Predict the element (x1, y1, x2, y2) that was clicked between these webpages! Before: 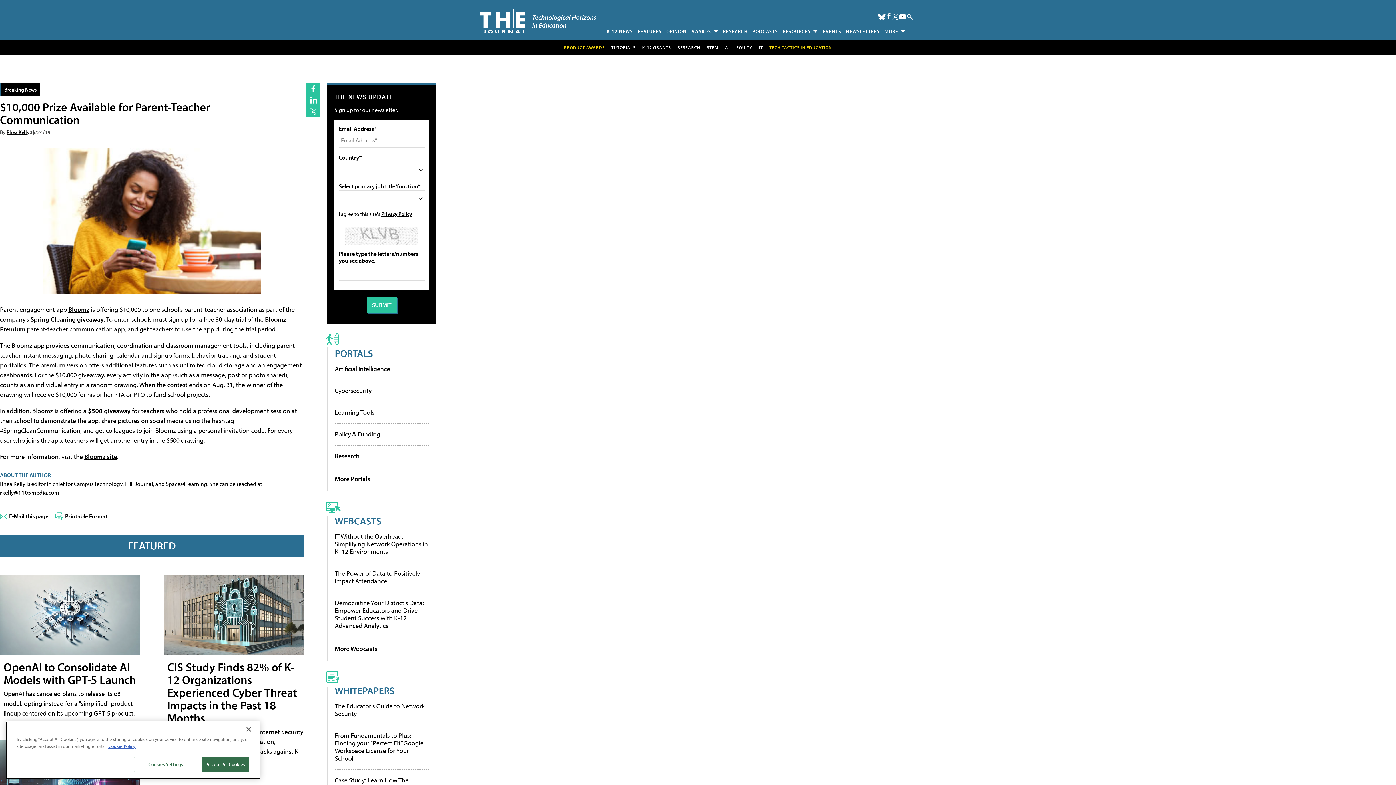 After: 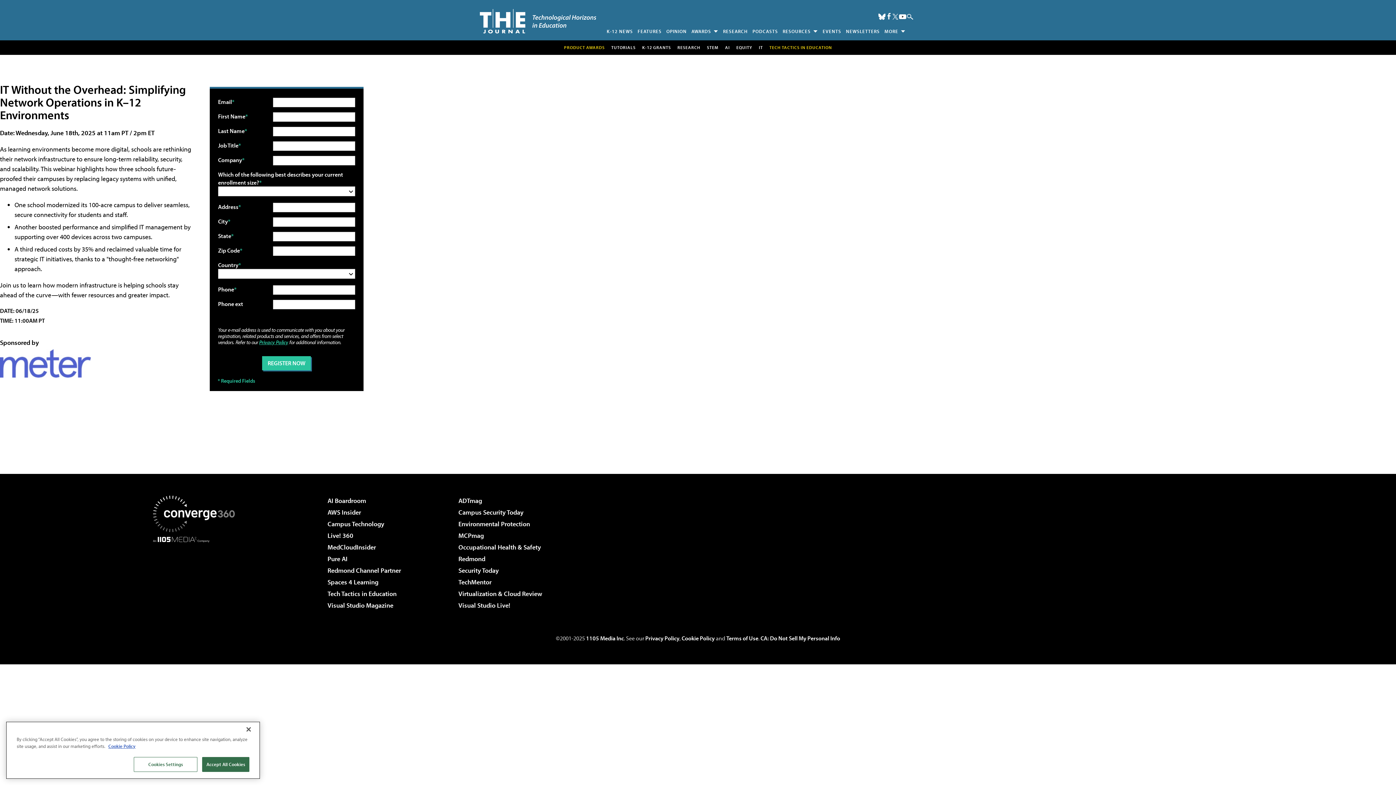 Action: bbox: (334, 532, 428, 555) label: IT Without the Overhead: Simplifying Network Operations in K–12 Environments